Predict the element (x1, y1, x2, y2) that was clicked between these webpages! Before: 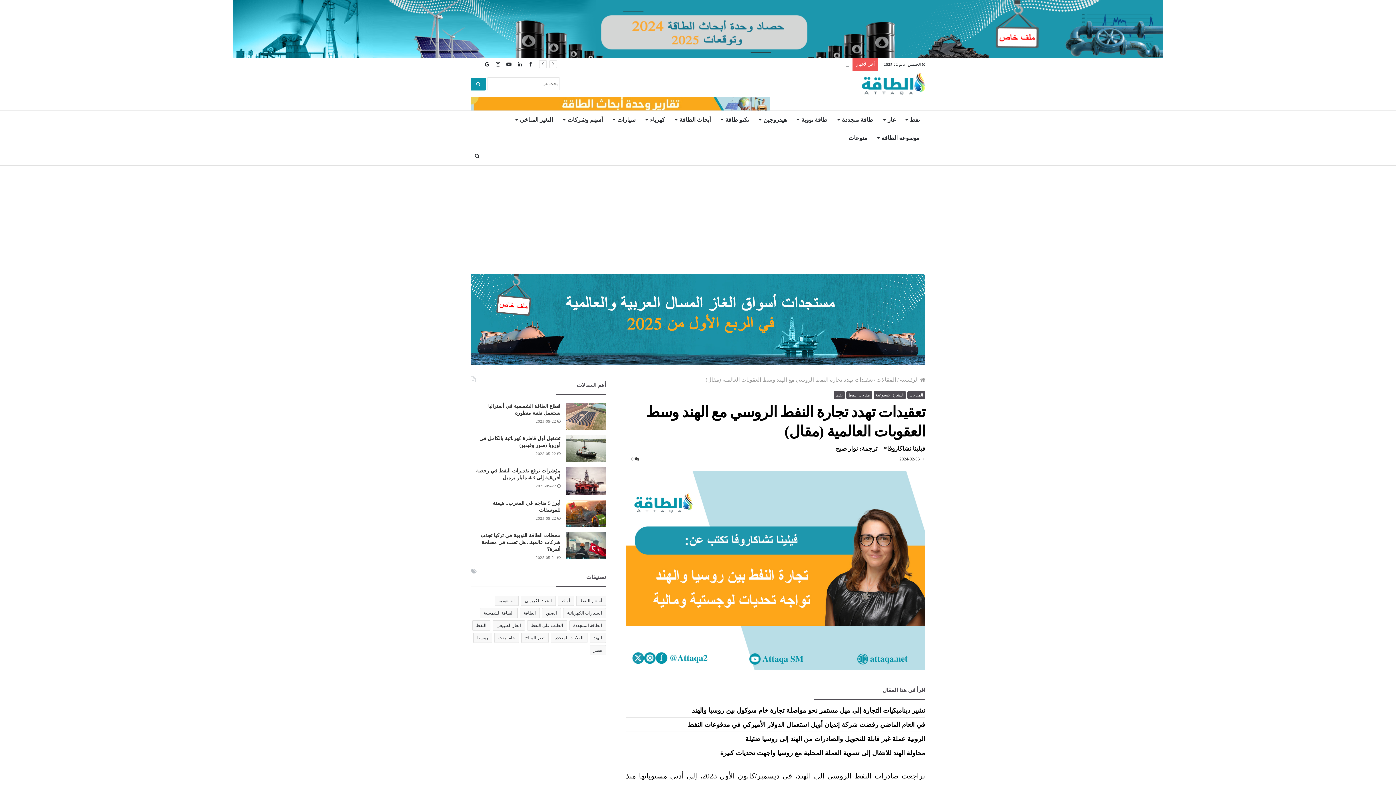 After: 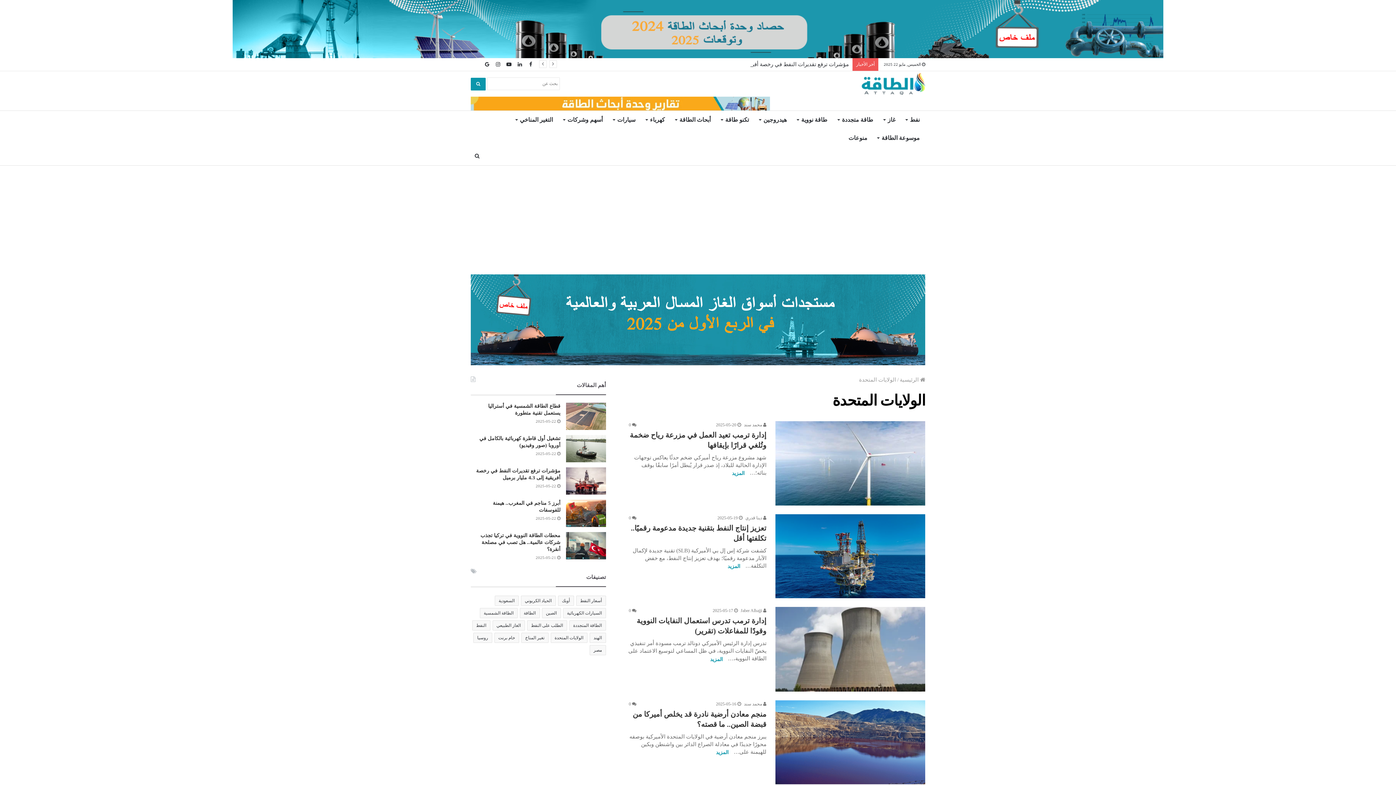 Action: label: الولايات المتحدة (1٬536 عنصر) bbox: (550, 633, 587, 643)